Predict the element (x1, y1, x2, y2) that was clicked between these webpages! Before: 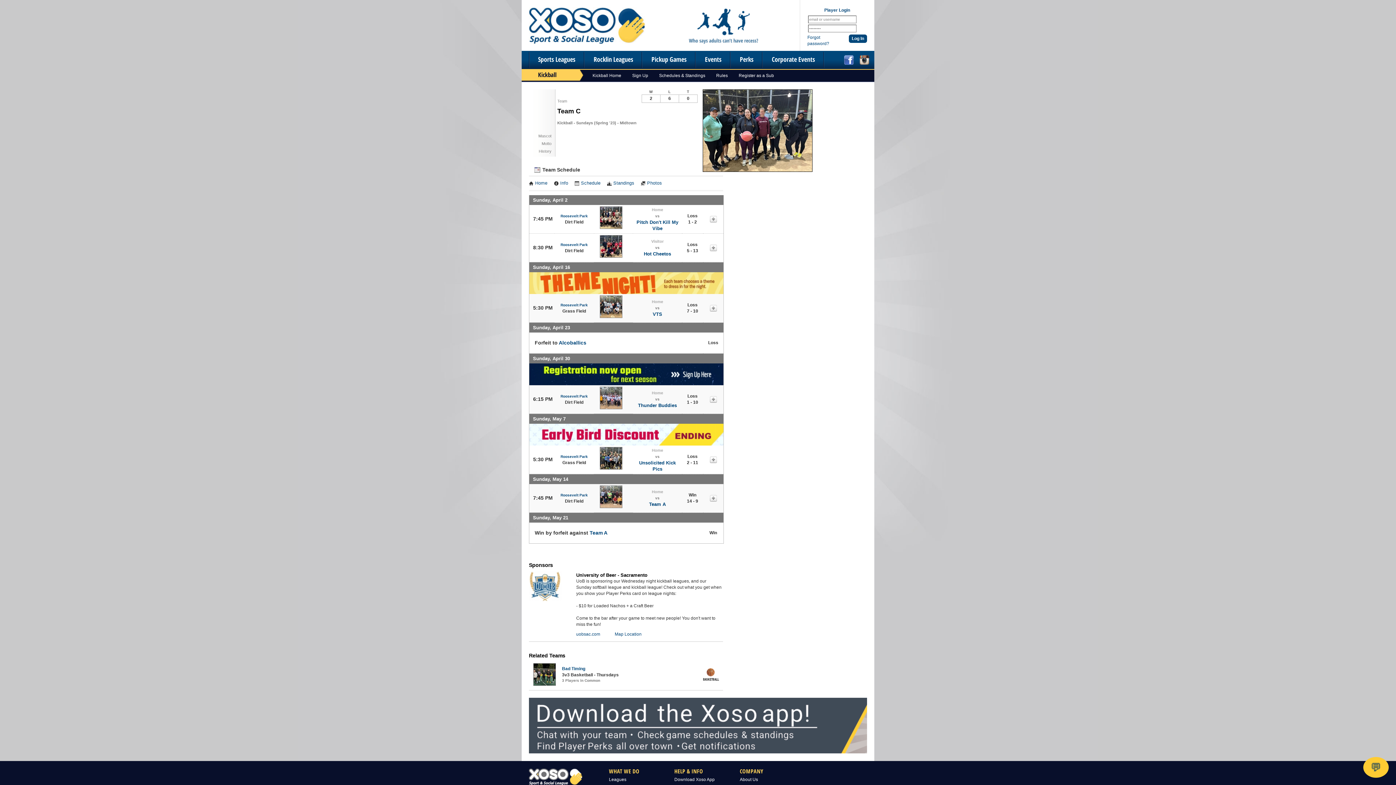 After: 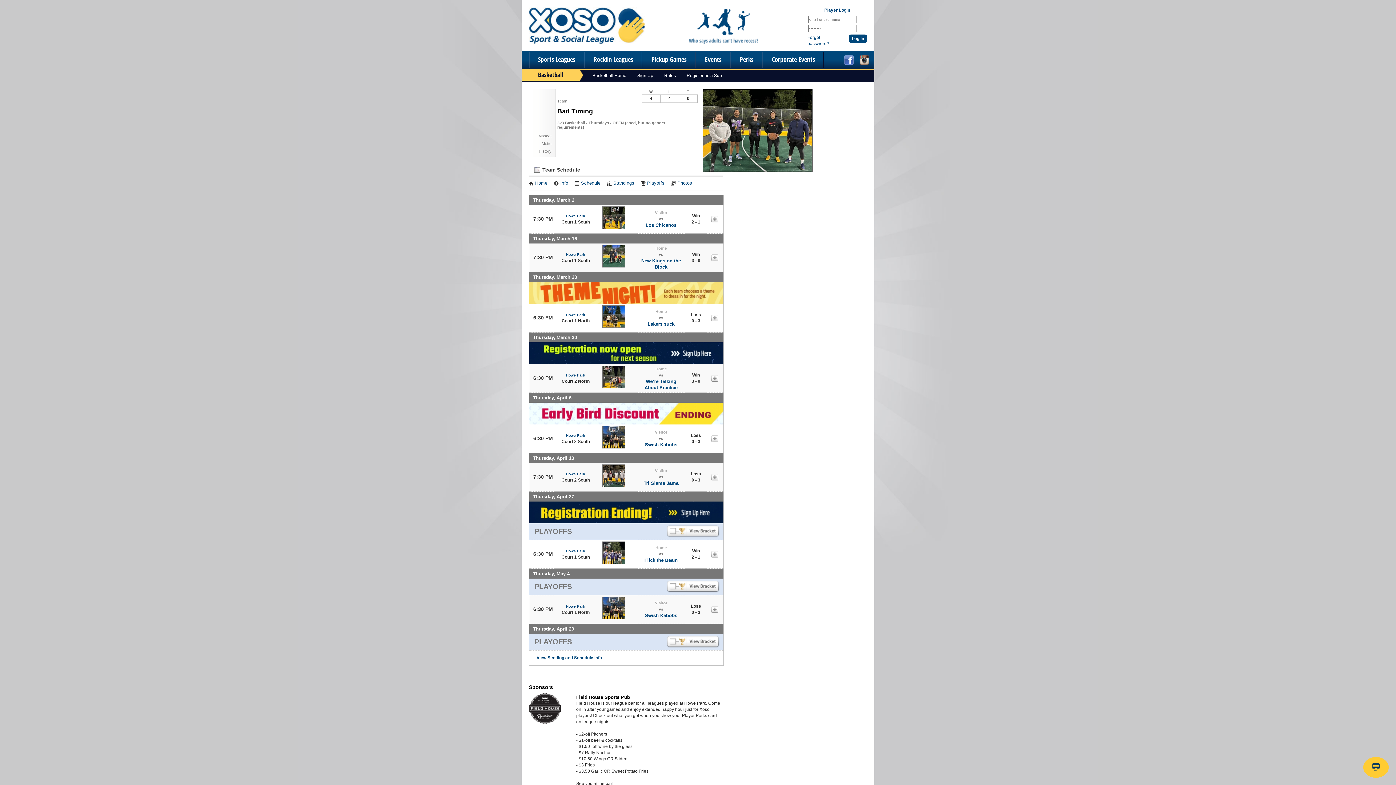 Action: bbox: (531, 663, 557, 686)